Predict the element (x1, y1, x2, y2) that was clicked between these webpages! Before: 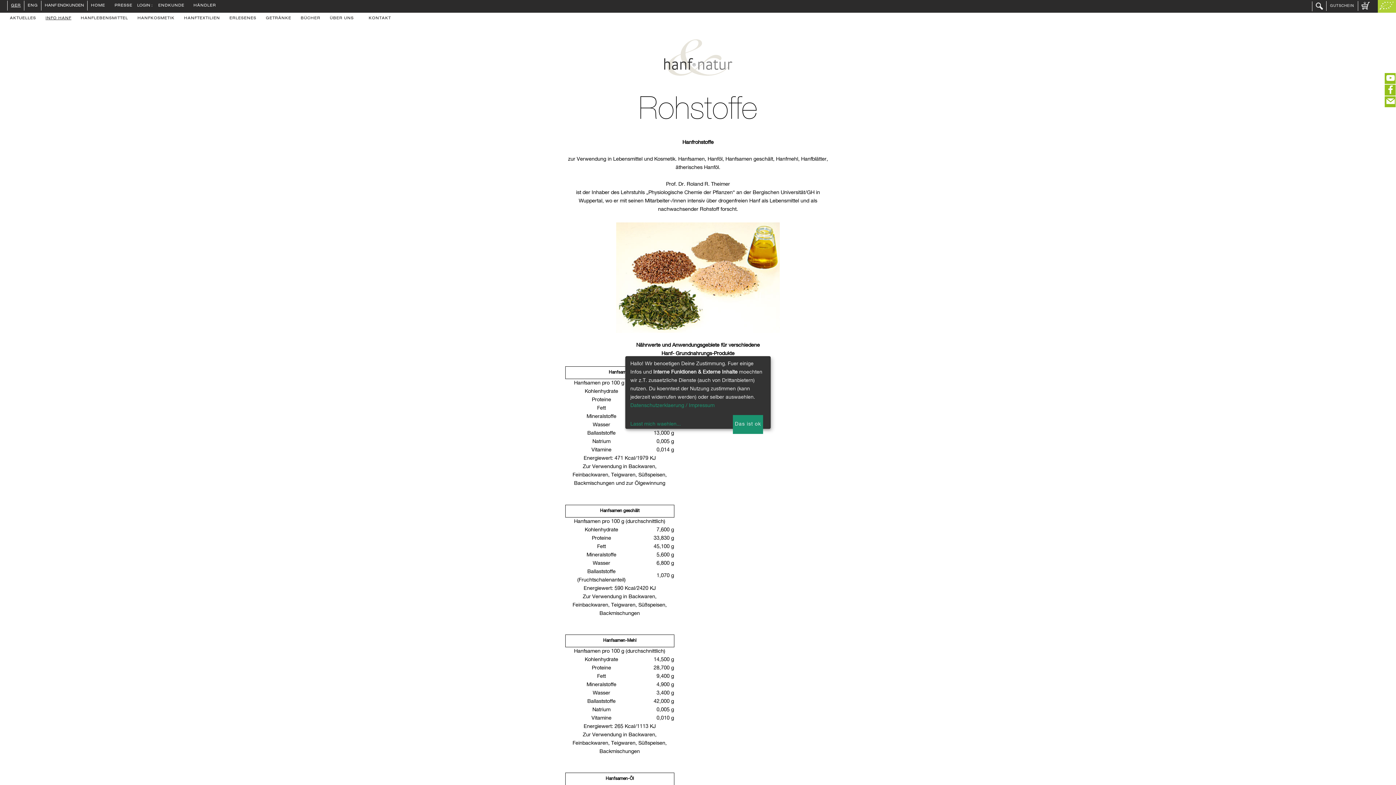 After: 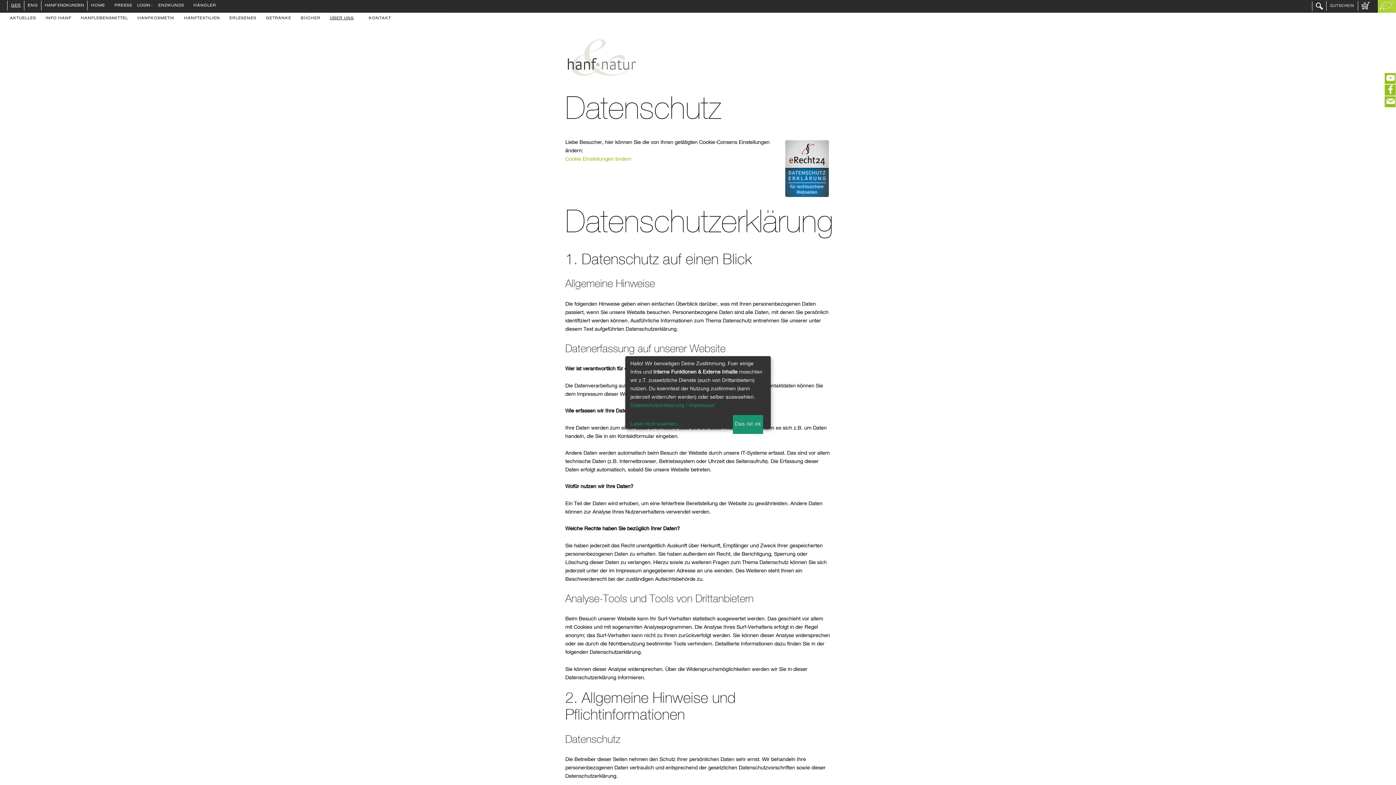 Action: bbox: (630, 403, 714, 408) label: Datenschutzerklaerung / Impressum